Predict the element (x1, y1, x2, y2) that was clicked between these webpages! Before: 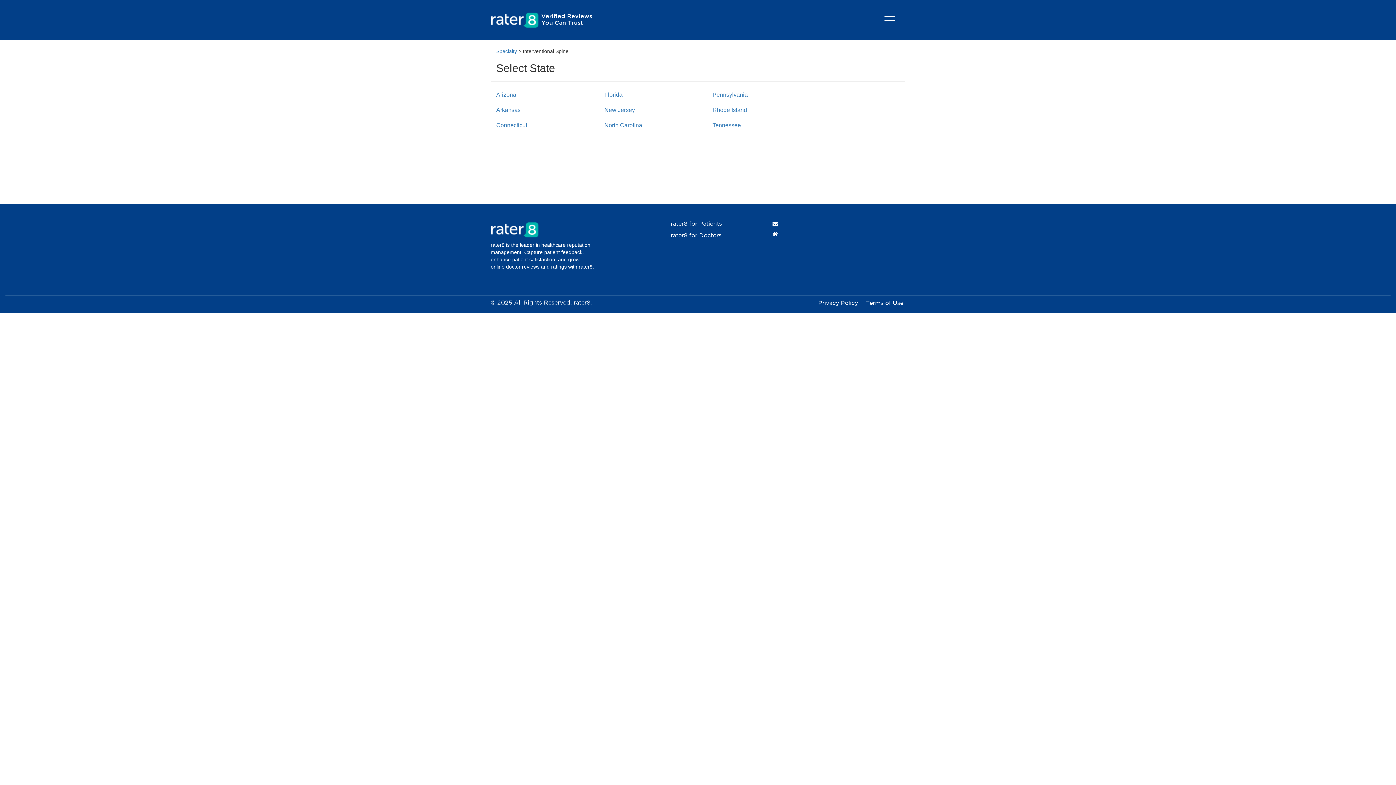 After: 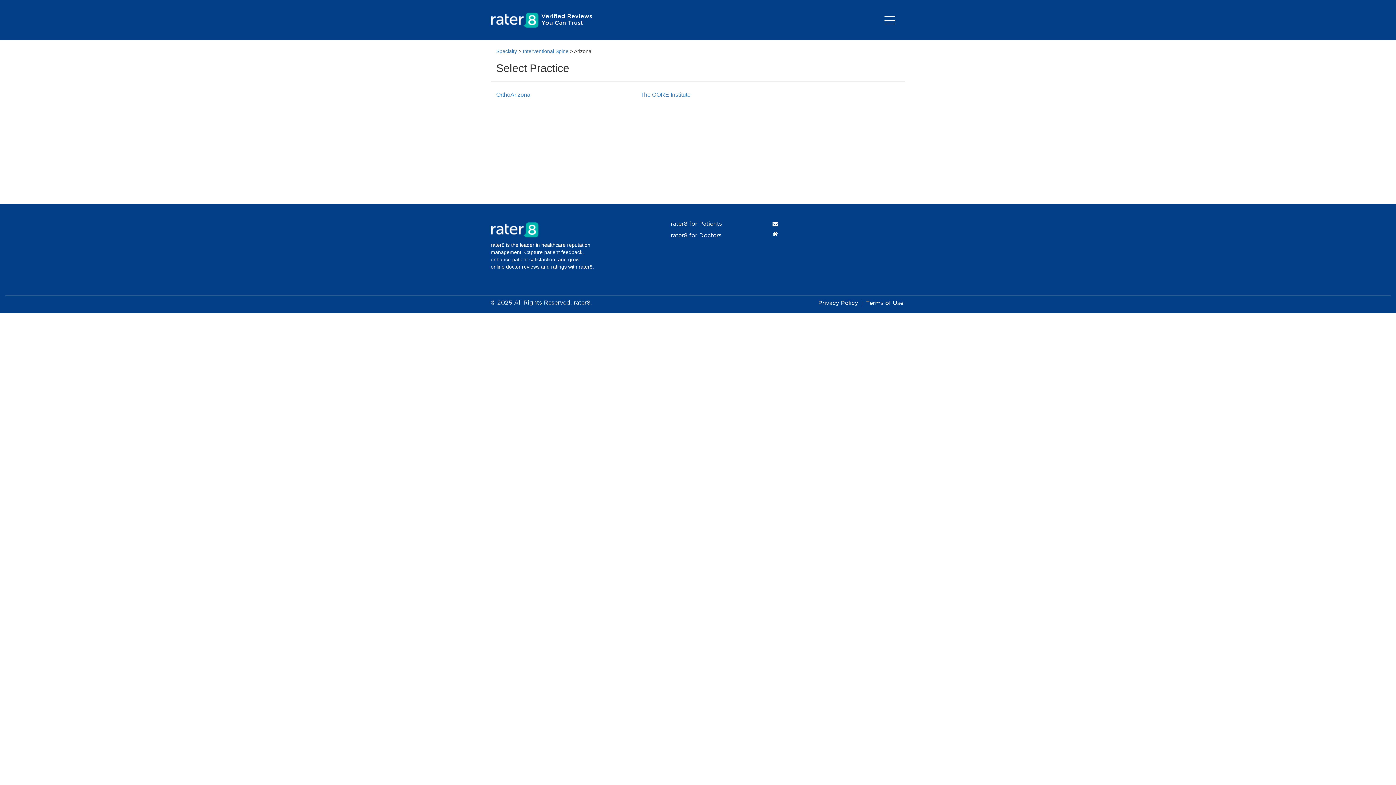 Action: label: Arizona bbox: (496, 91, 516, 97)